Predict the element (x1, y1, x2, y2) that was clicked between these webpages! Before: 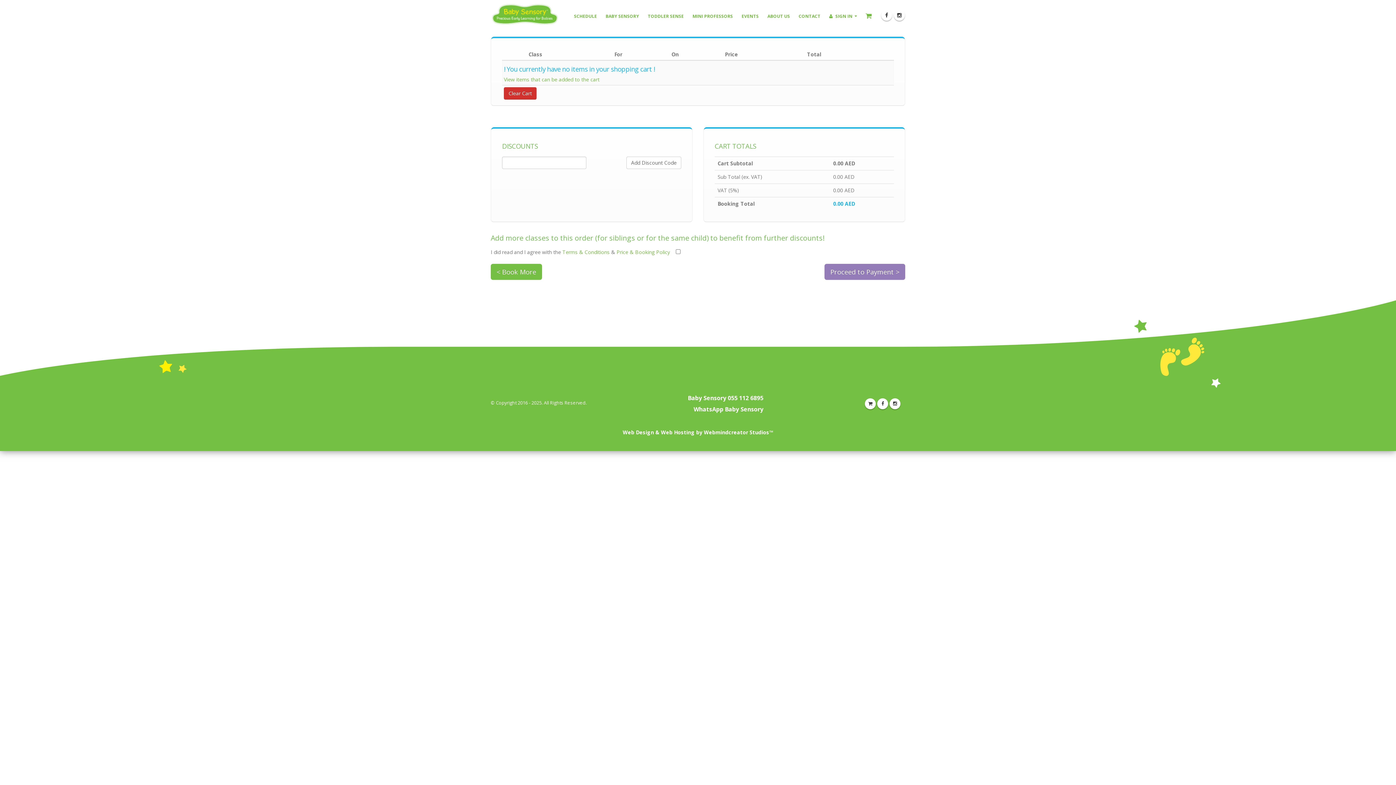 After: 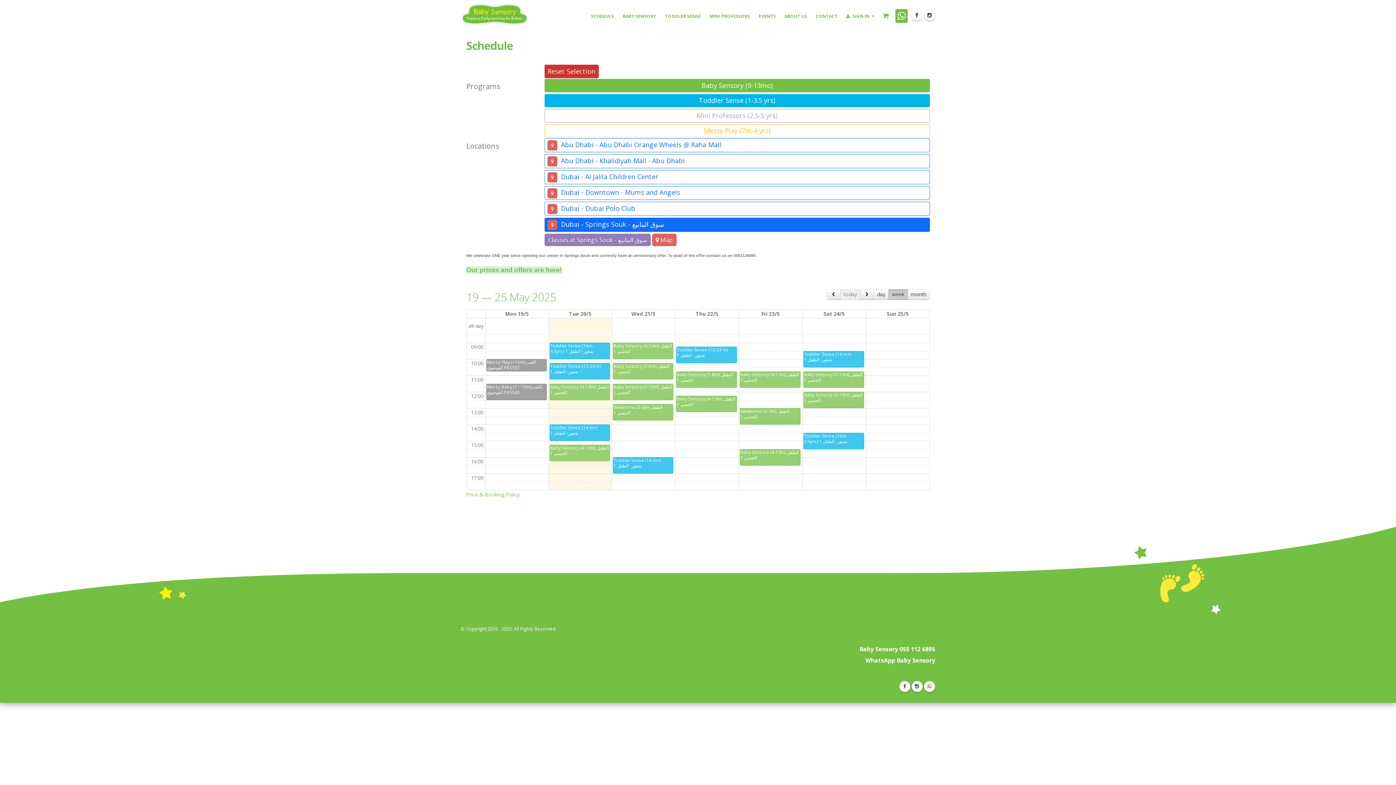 Action: label: View items that can be added to the cart bbox: (504, 76, 599, 82)